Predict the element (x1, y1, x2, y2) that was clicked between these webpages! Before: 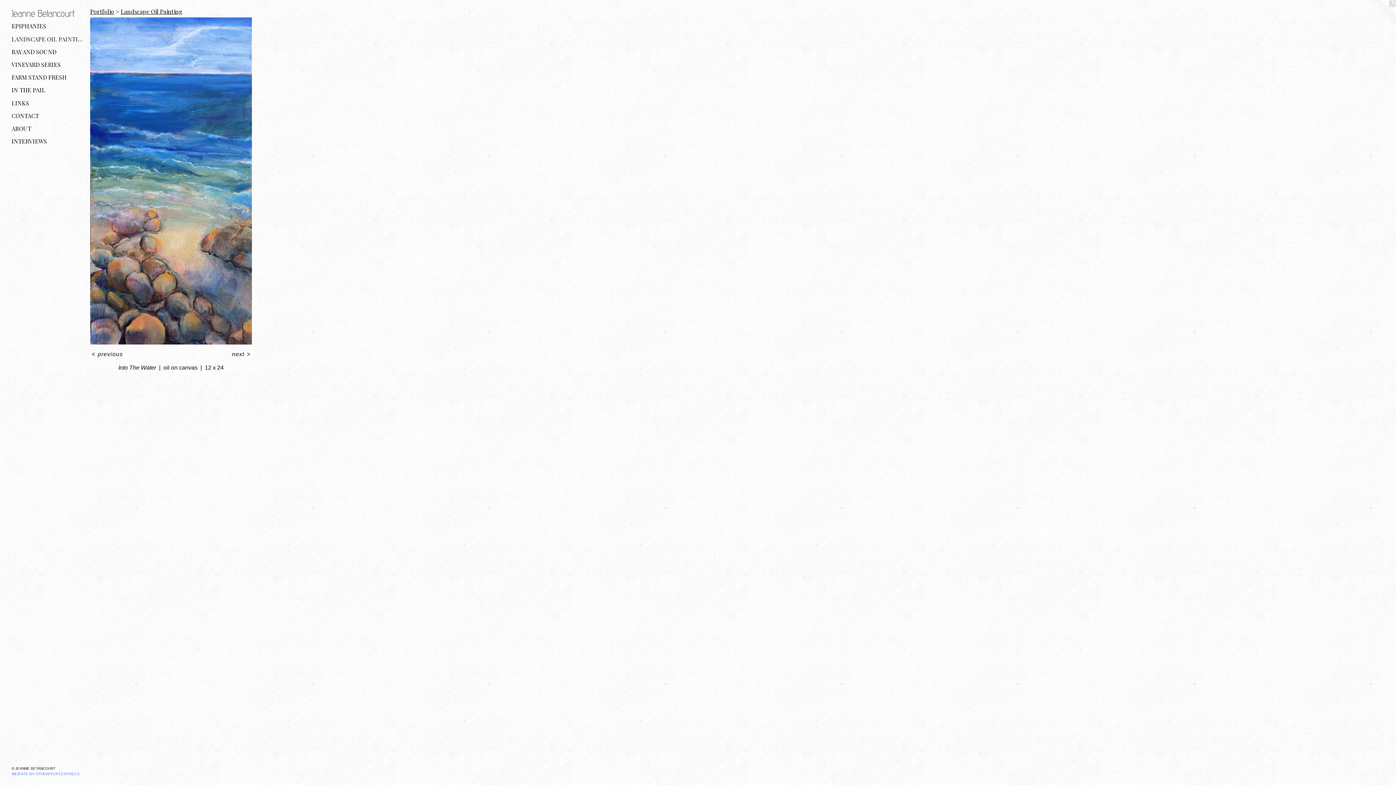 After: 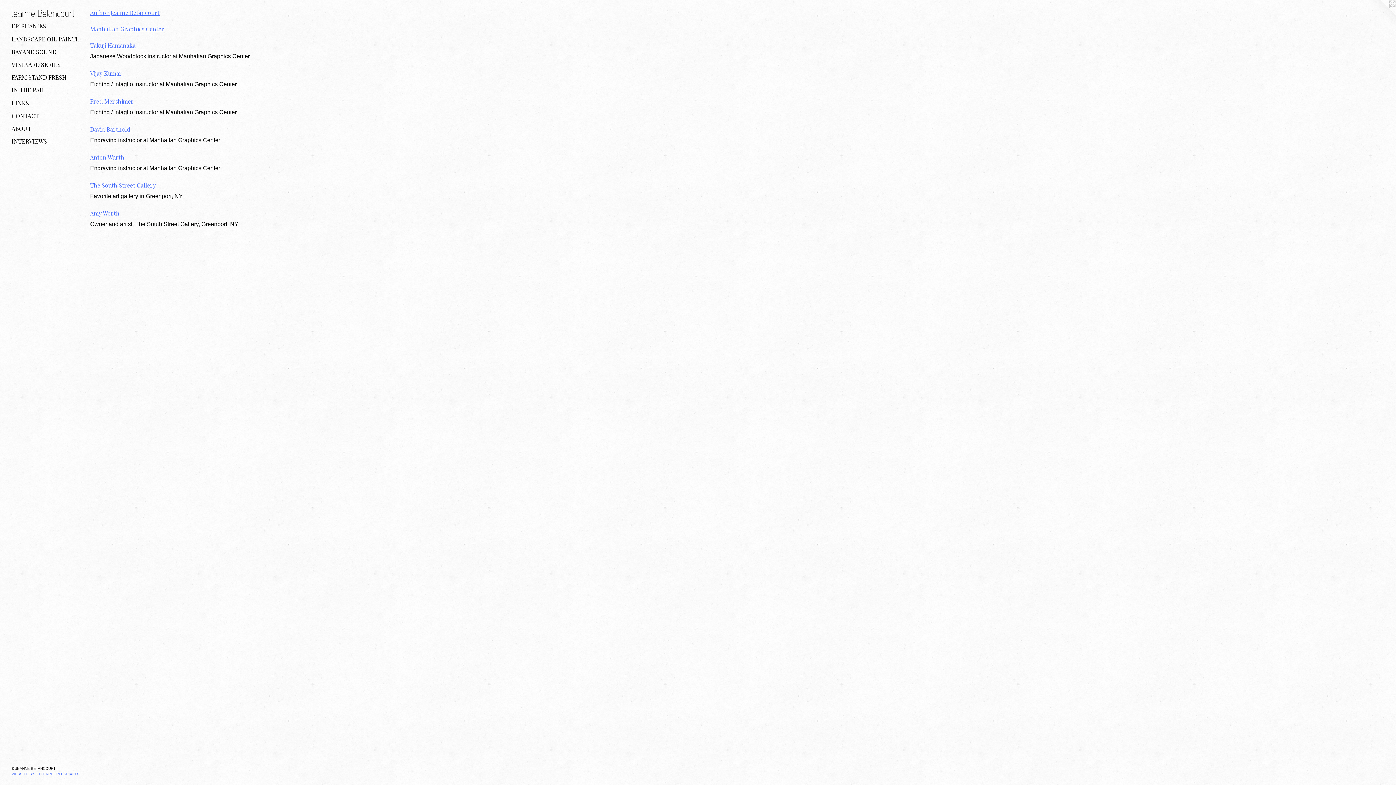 Action: bbox: (11, 98, 84, 107) label: LINKS